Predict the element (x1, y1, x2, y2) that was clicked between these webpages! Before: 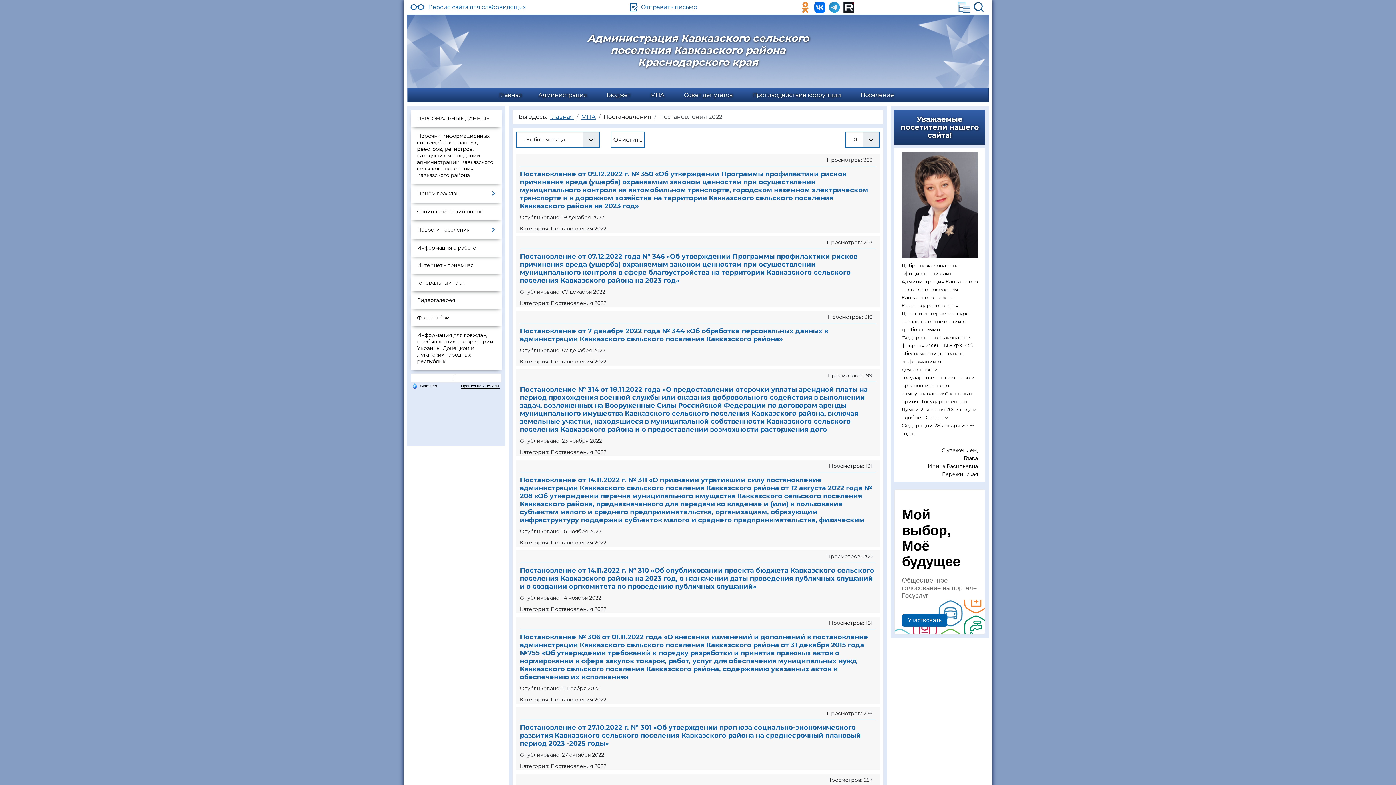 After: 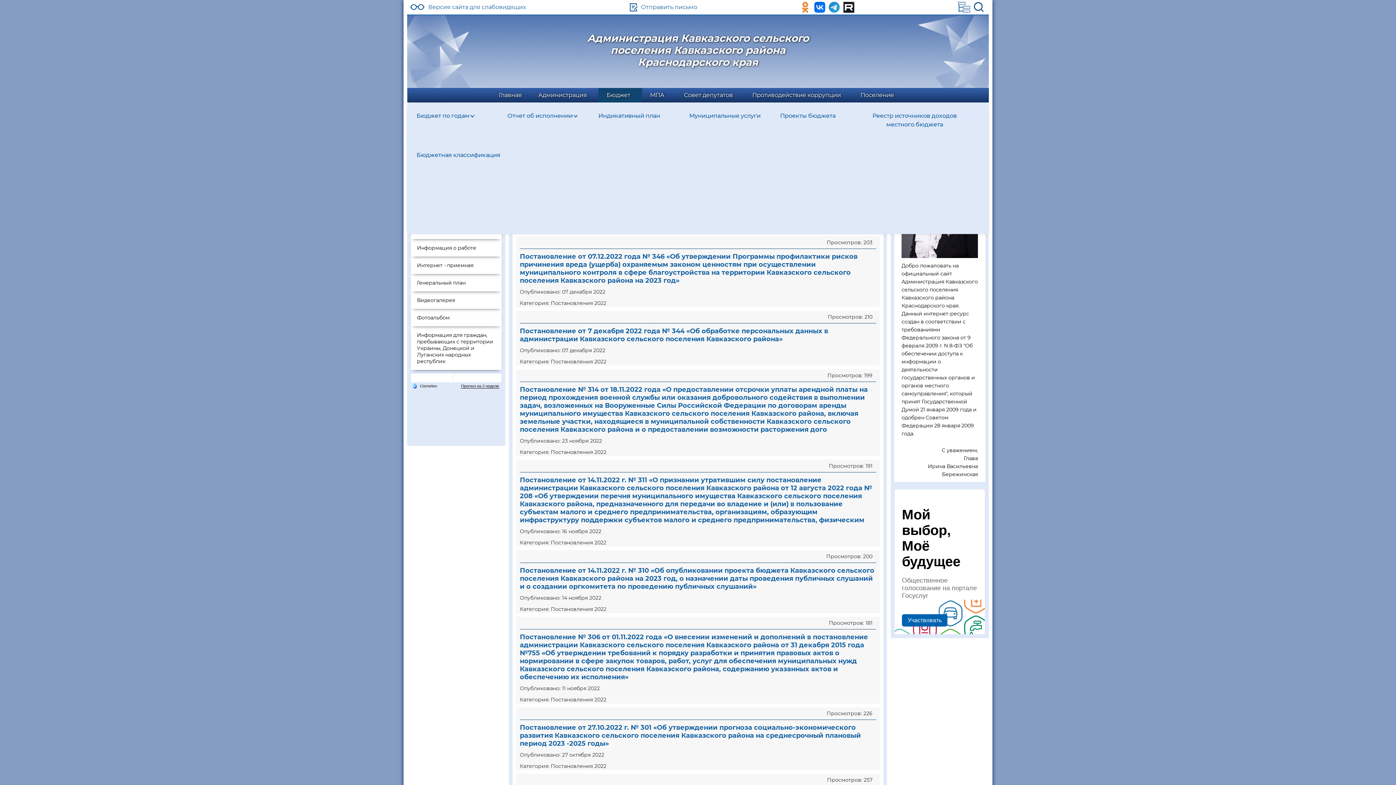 Action: label: Бюджет bbox: (632, 88, 635, 102)